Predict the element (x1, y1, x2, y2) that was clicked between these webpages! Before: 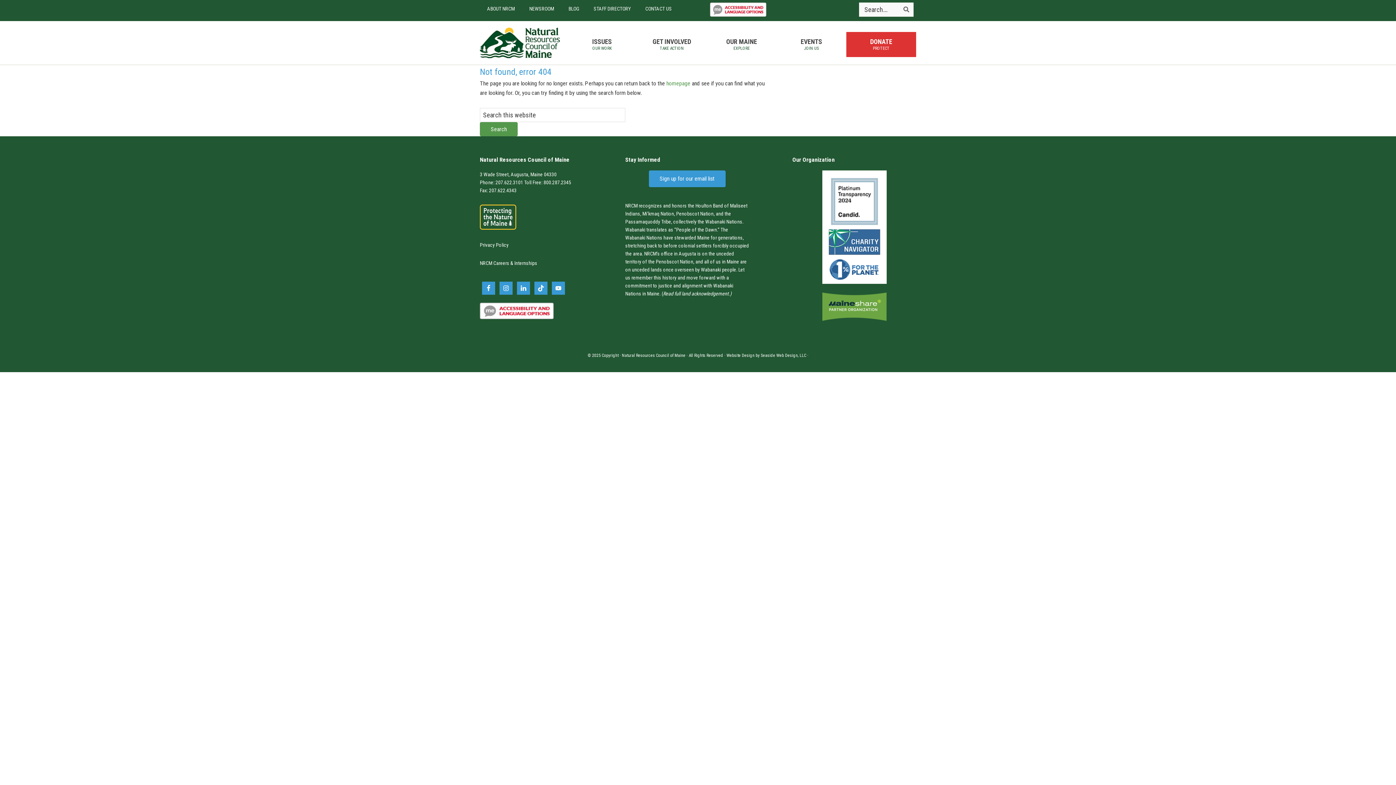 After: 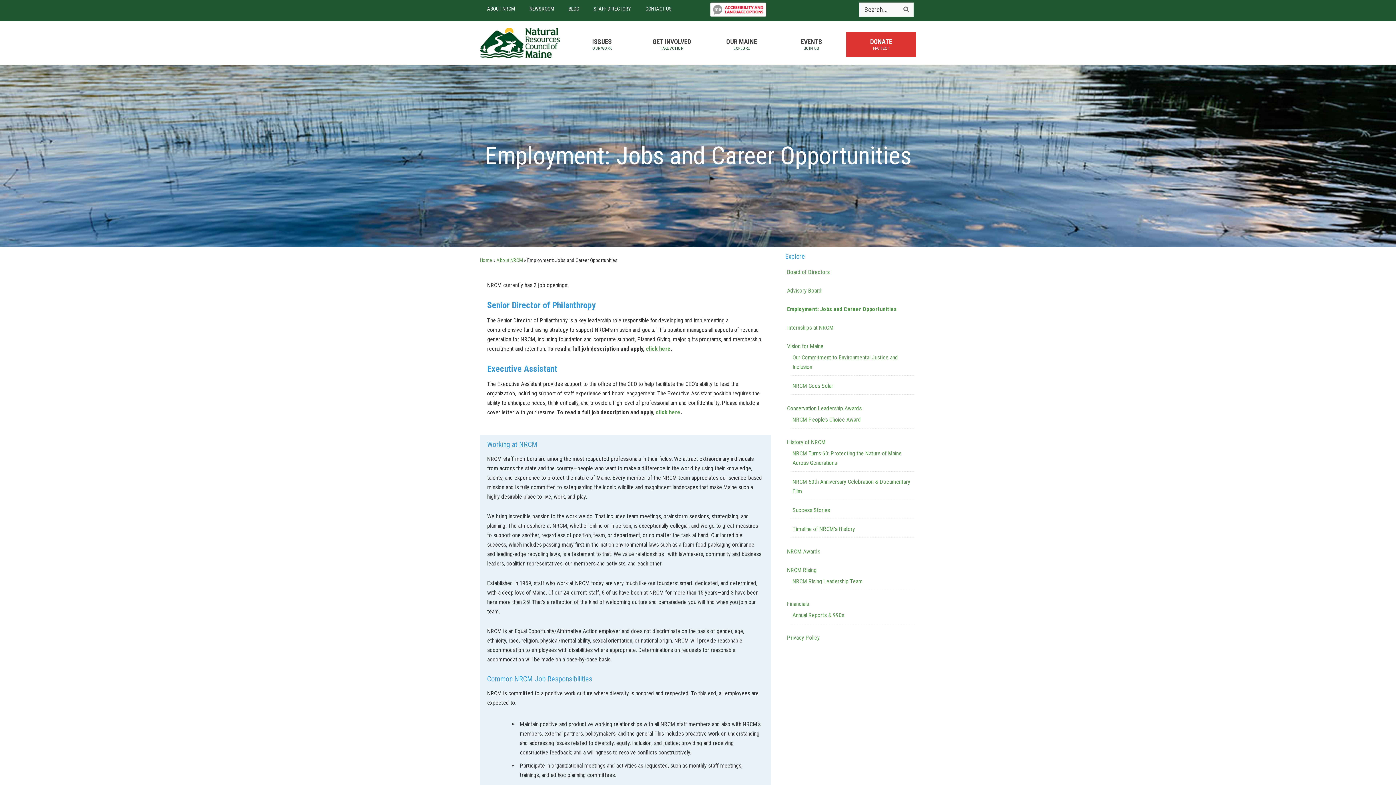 Action: bbox: (480, 260, 509, 266) label: NRCM Careers